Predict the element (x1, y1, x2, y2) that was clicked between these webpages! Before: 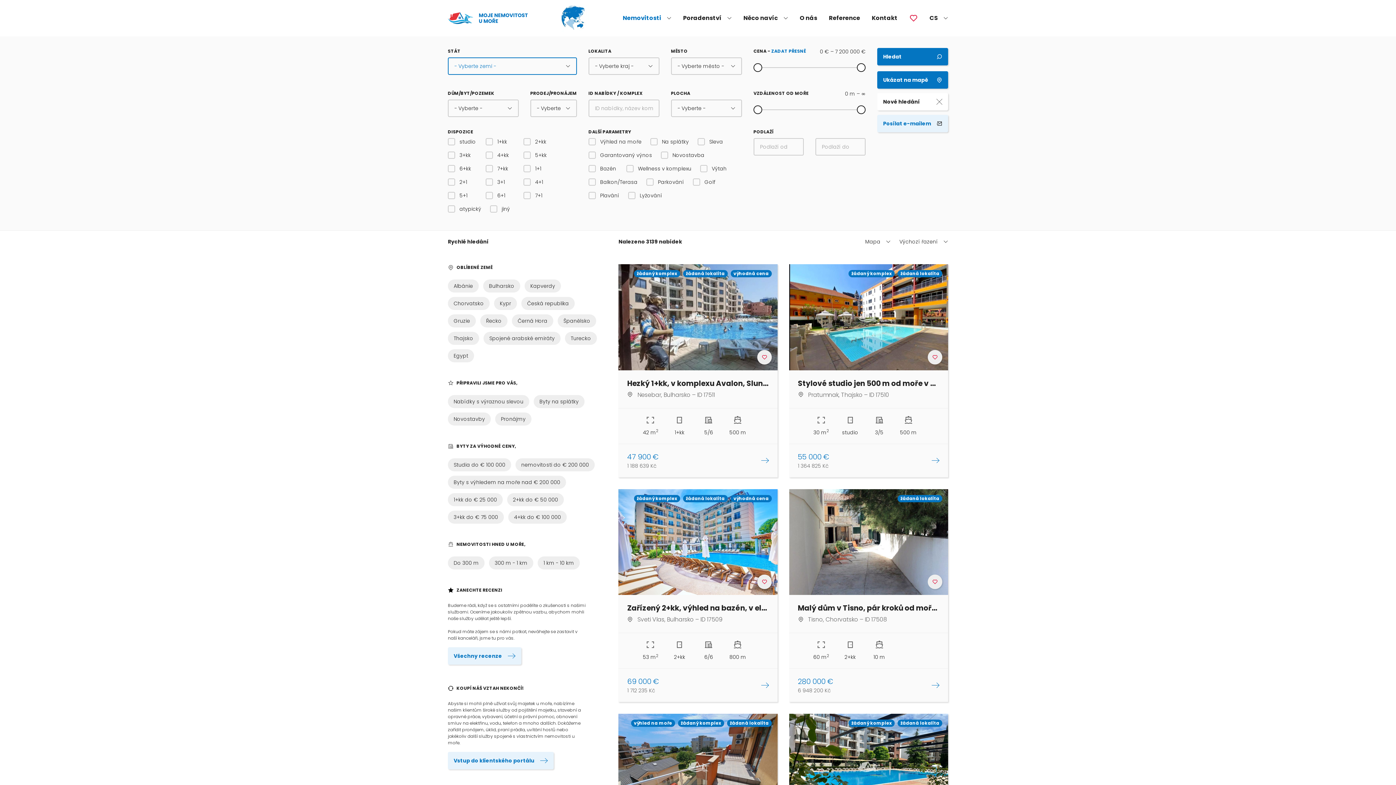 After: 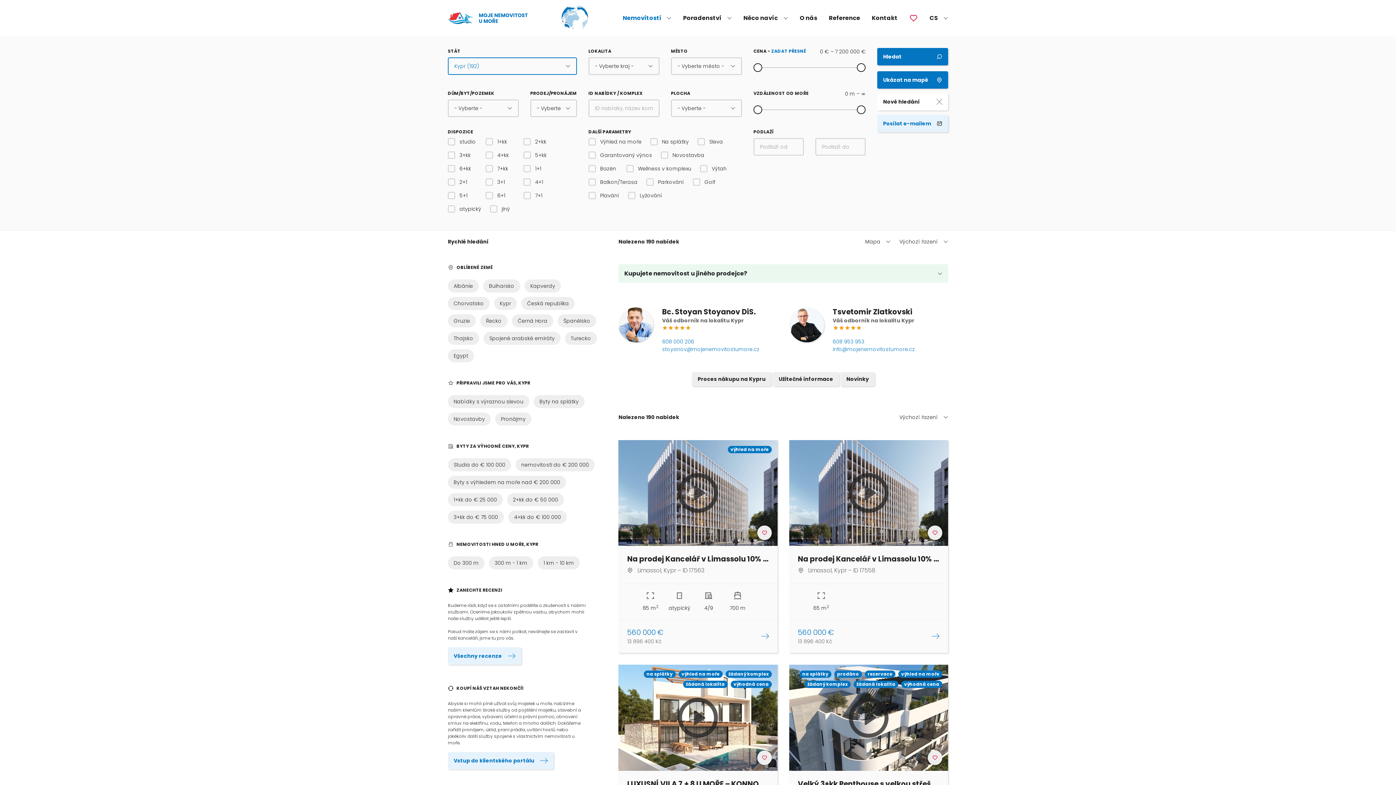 Action: label: Kypr bbox: (494, 297, 517, 310)